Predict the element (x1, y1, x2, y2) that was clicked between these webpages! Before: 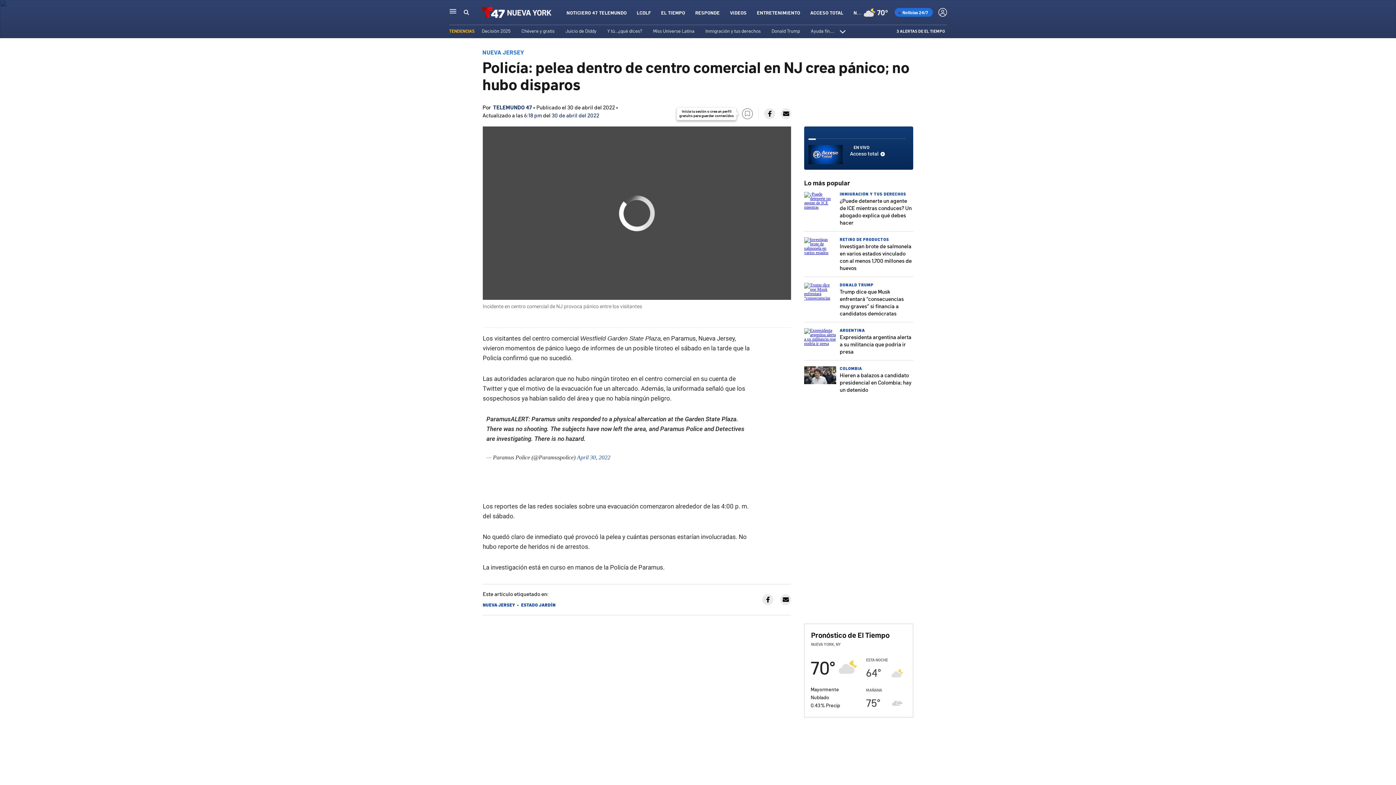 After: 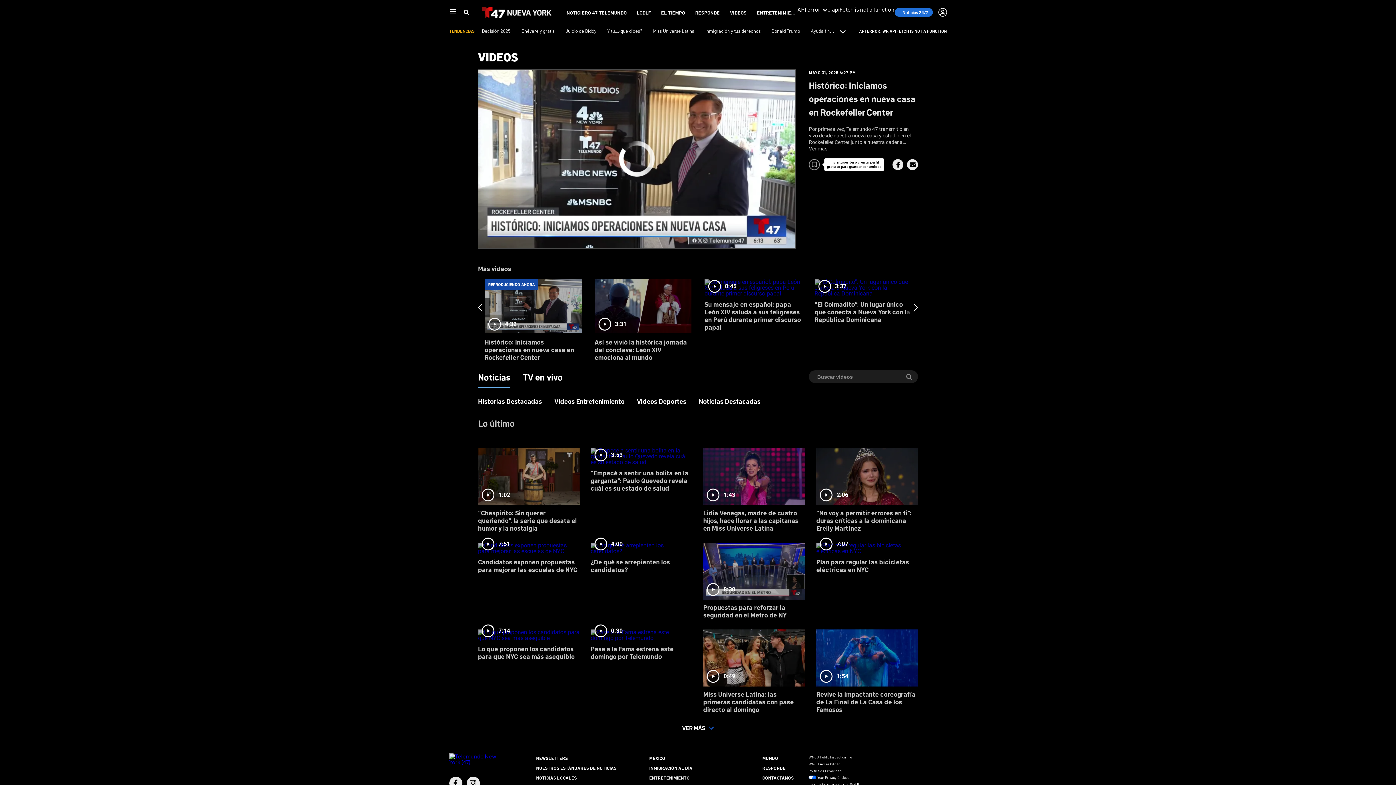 Action: label: VIDEOS bbox: (730, 9, 746, 15)